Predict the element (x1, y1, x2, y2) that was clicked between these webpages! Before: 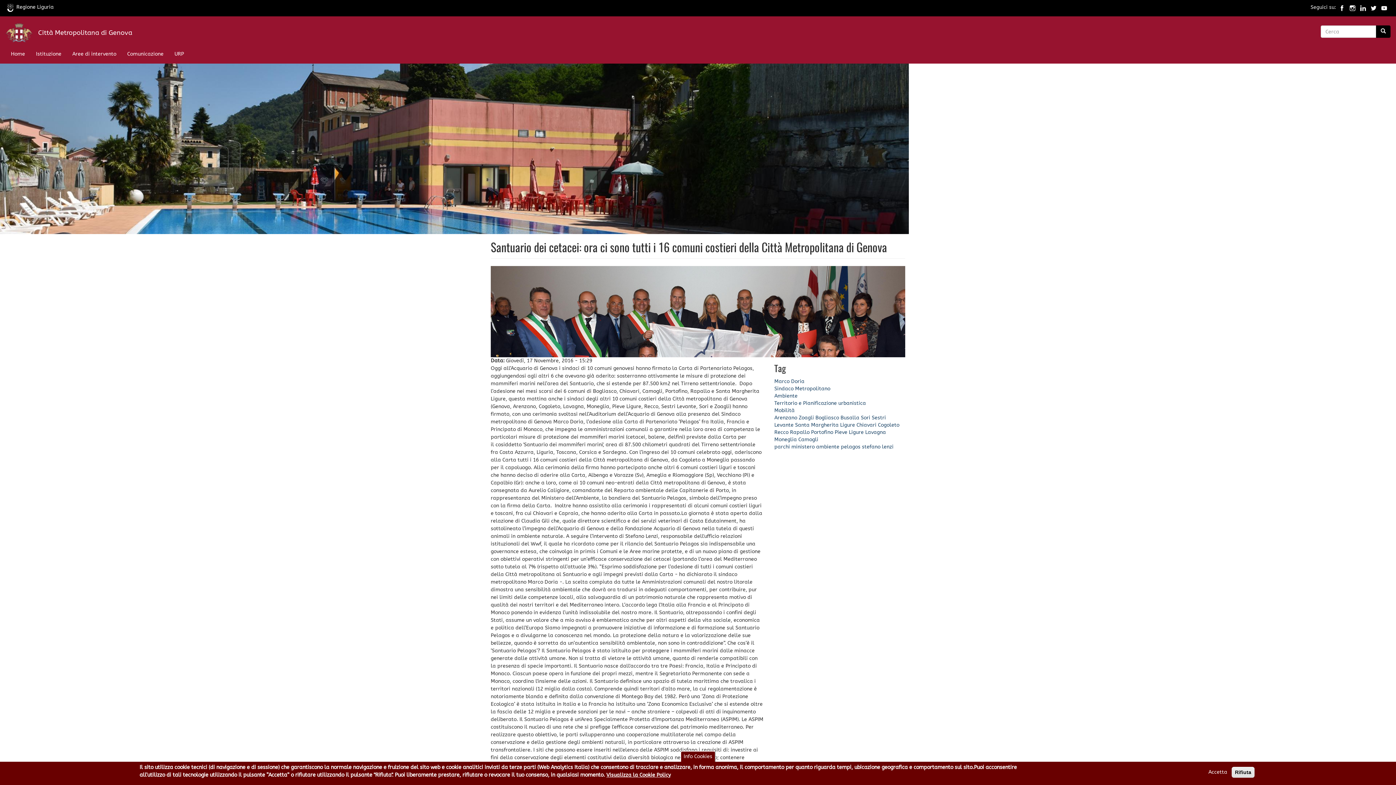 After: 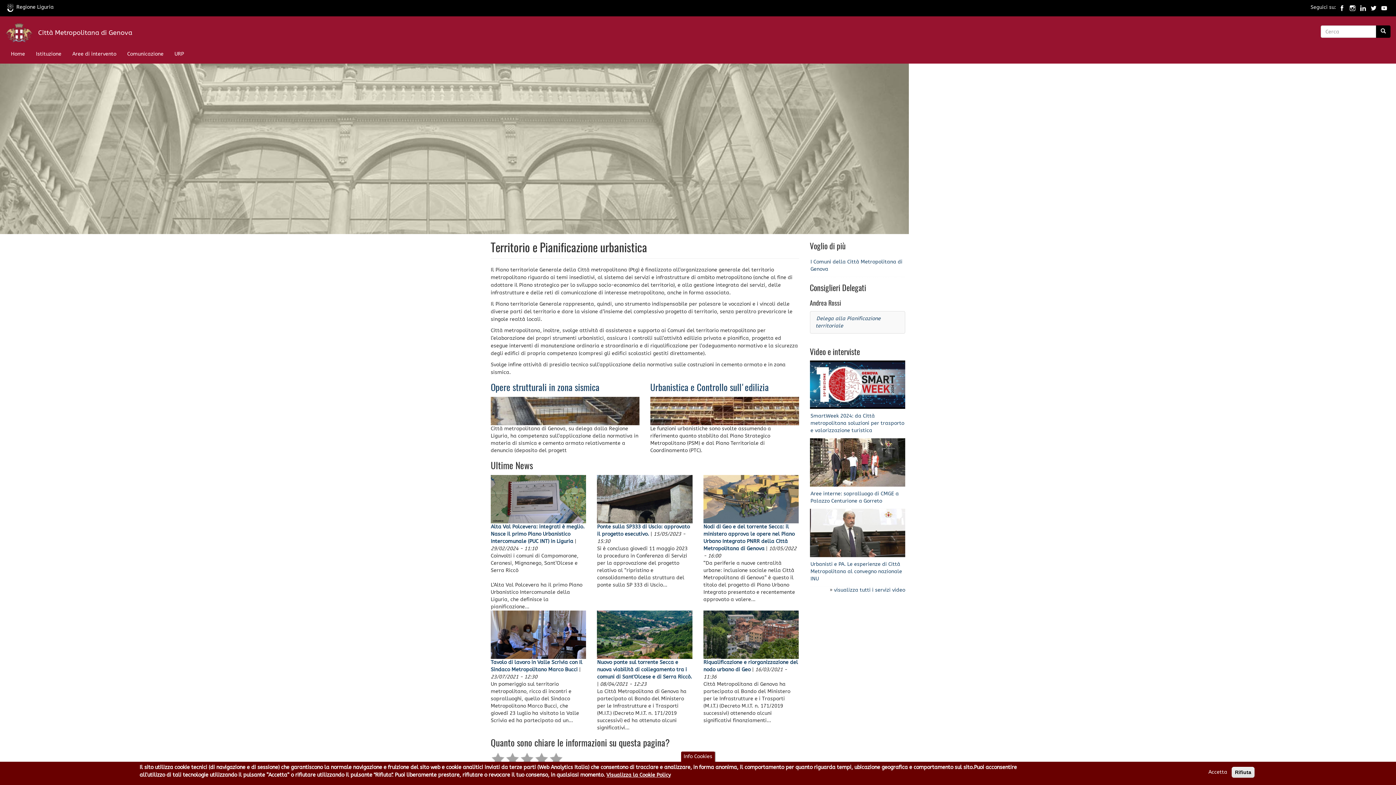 Action: label: Territorio e Pianificazione urbanistica bbox: (774, 400, 866, 406)